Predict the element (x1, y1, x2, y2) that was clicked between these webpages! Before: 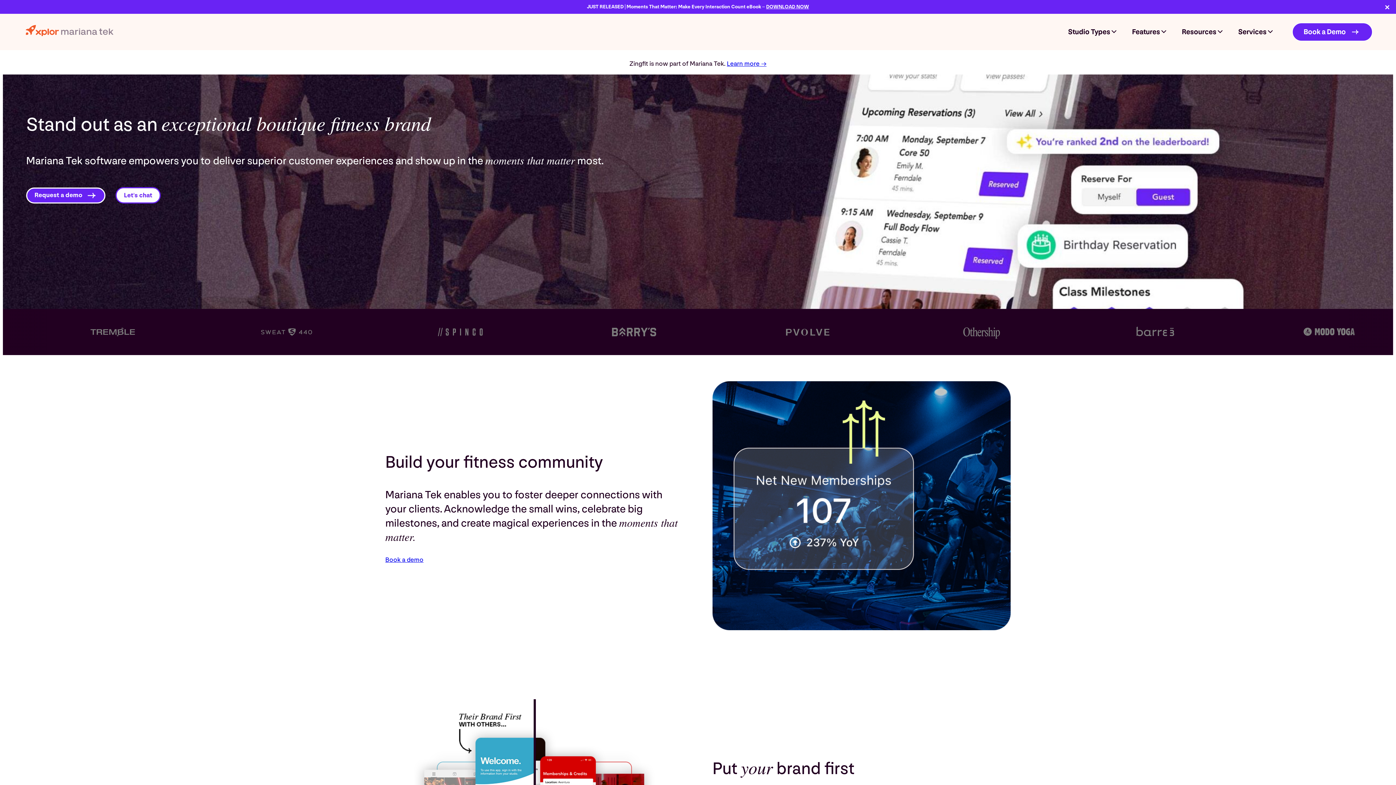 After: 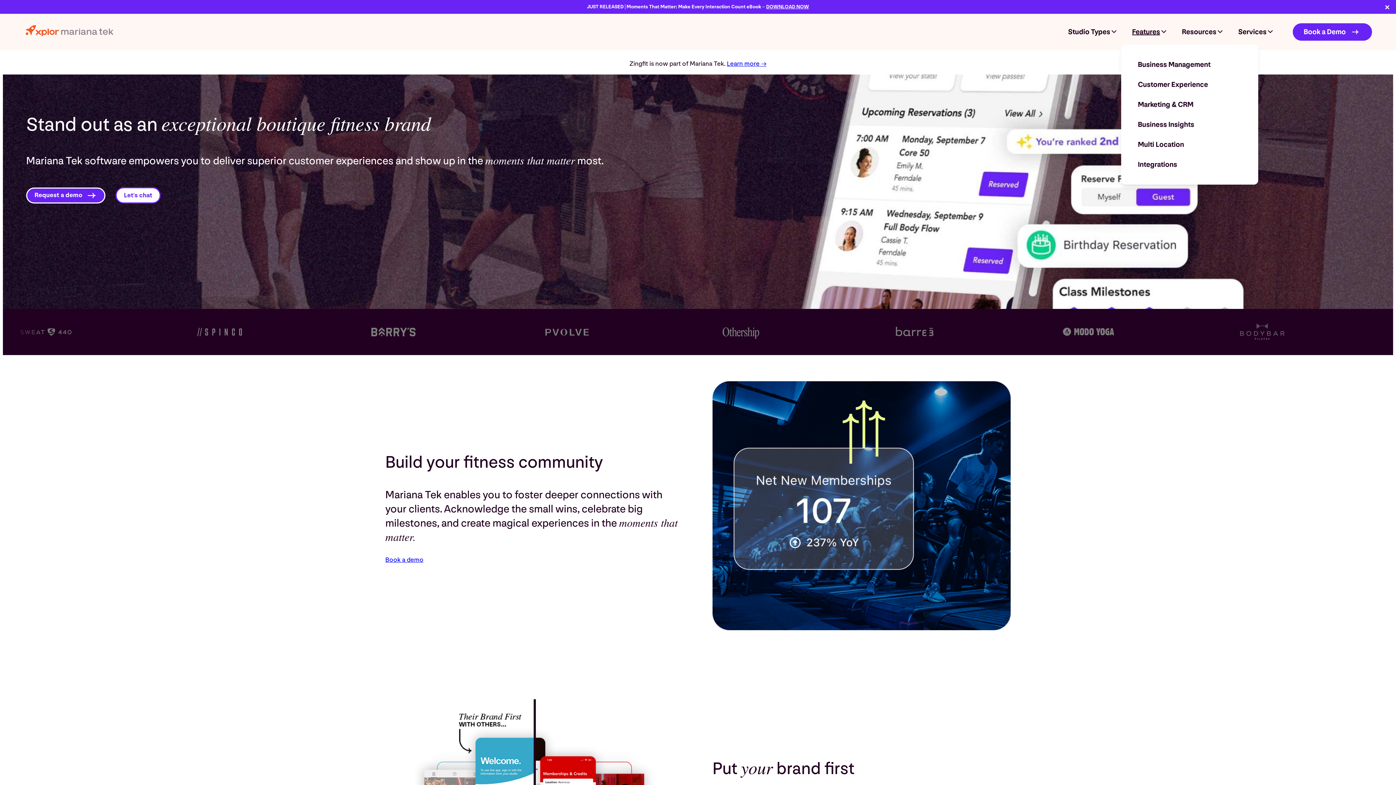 Action: bbox: (1121, 27, 1171, 36) label: Features